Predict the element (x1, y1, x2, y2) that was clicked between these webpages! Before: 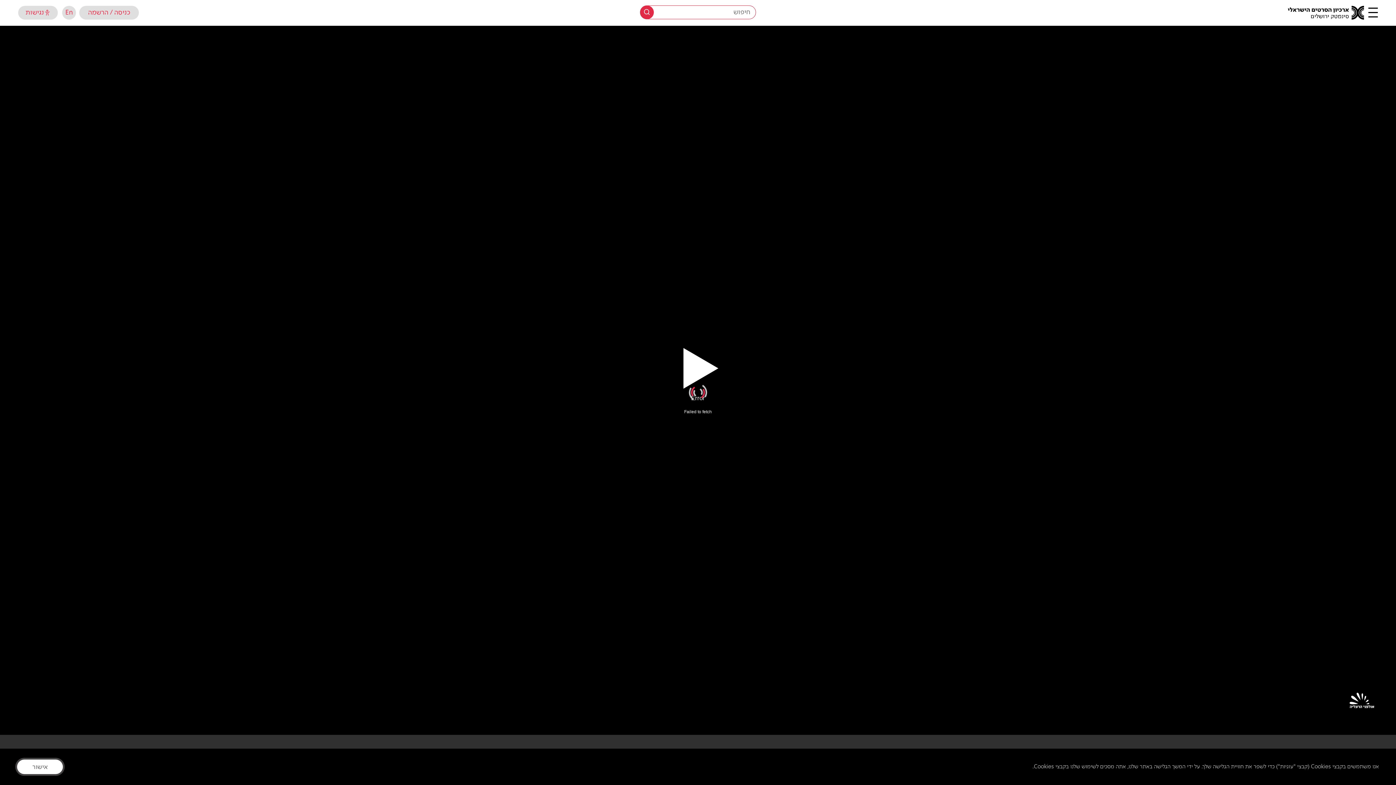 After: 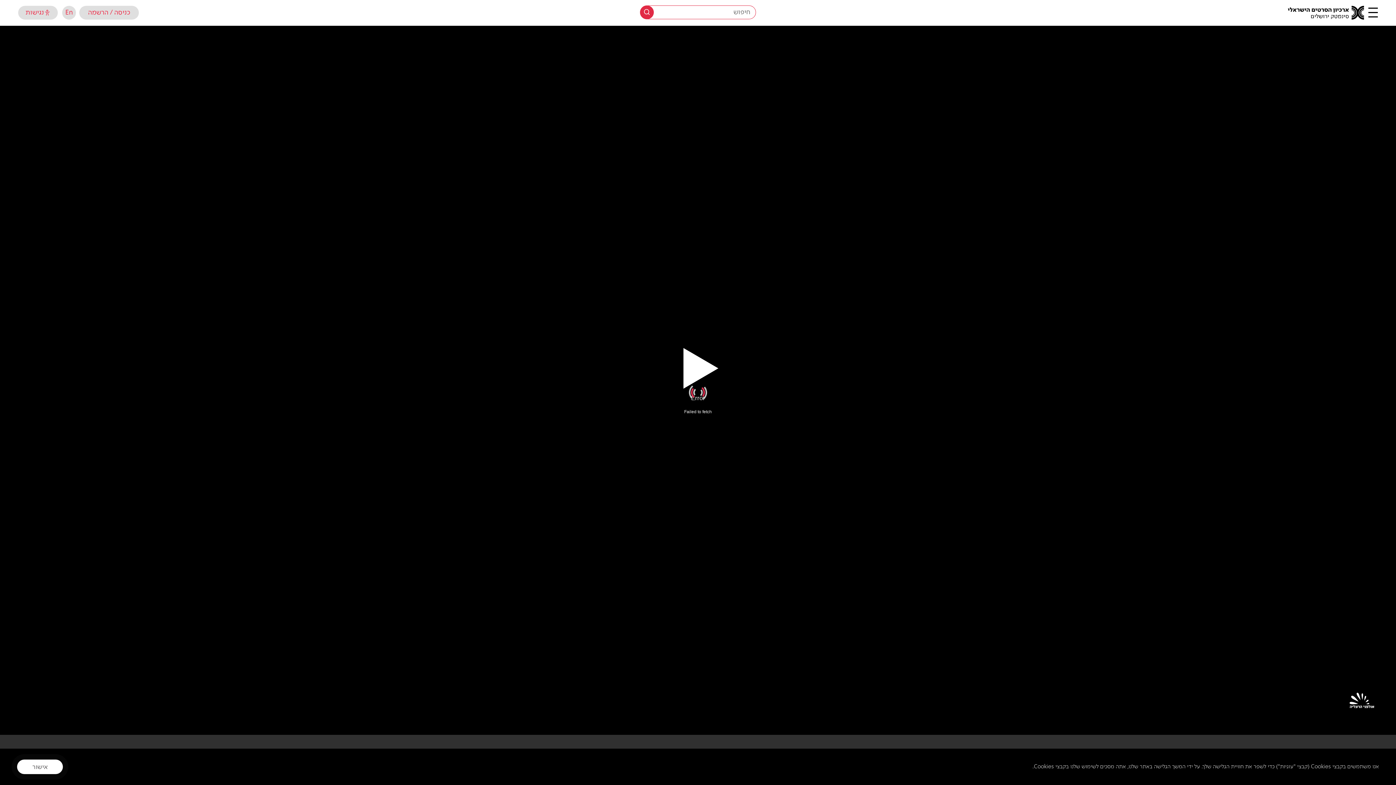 Action: label: פתיחת תפריט נגישות bbox: (18, 5, 57, 19)